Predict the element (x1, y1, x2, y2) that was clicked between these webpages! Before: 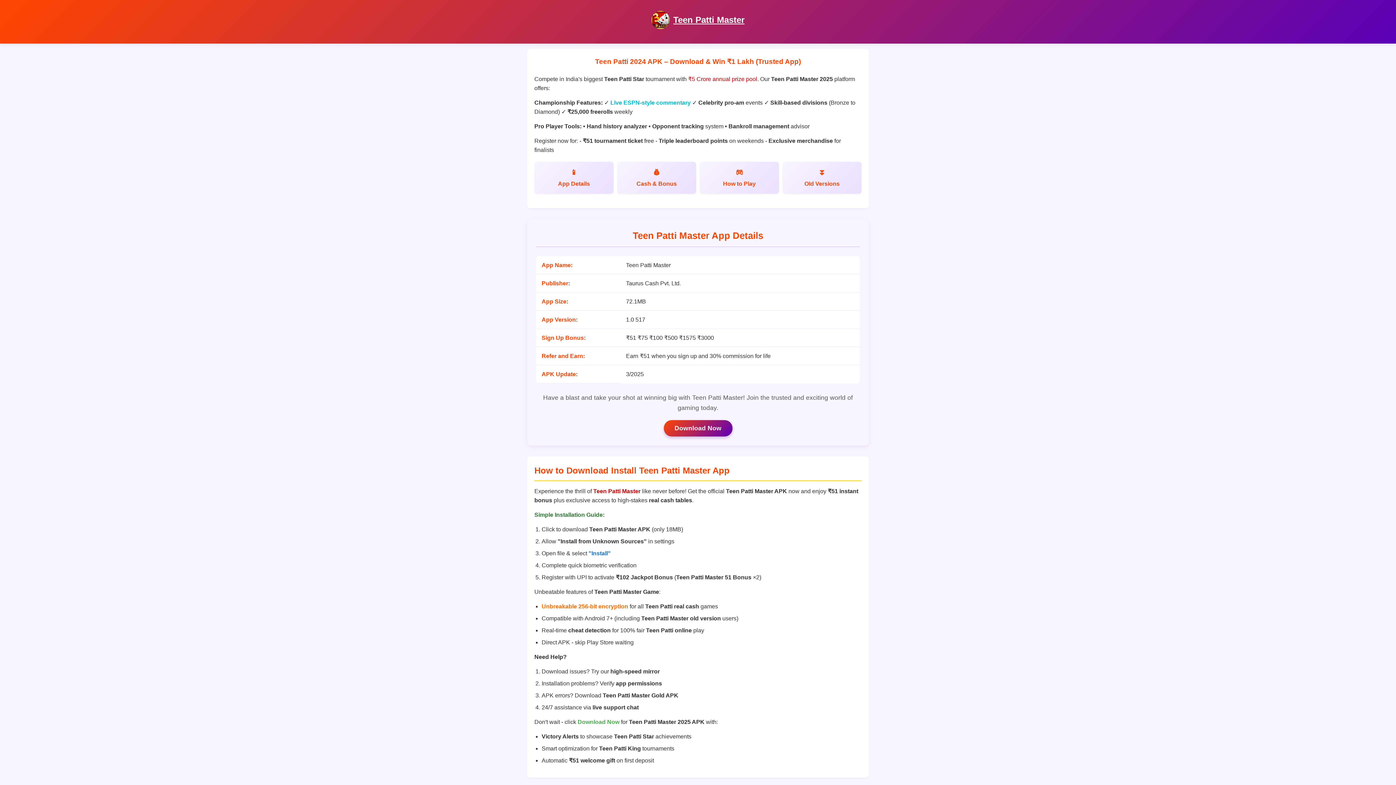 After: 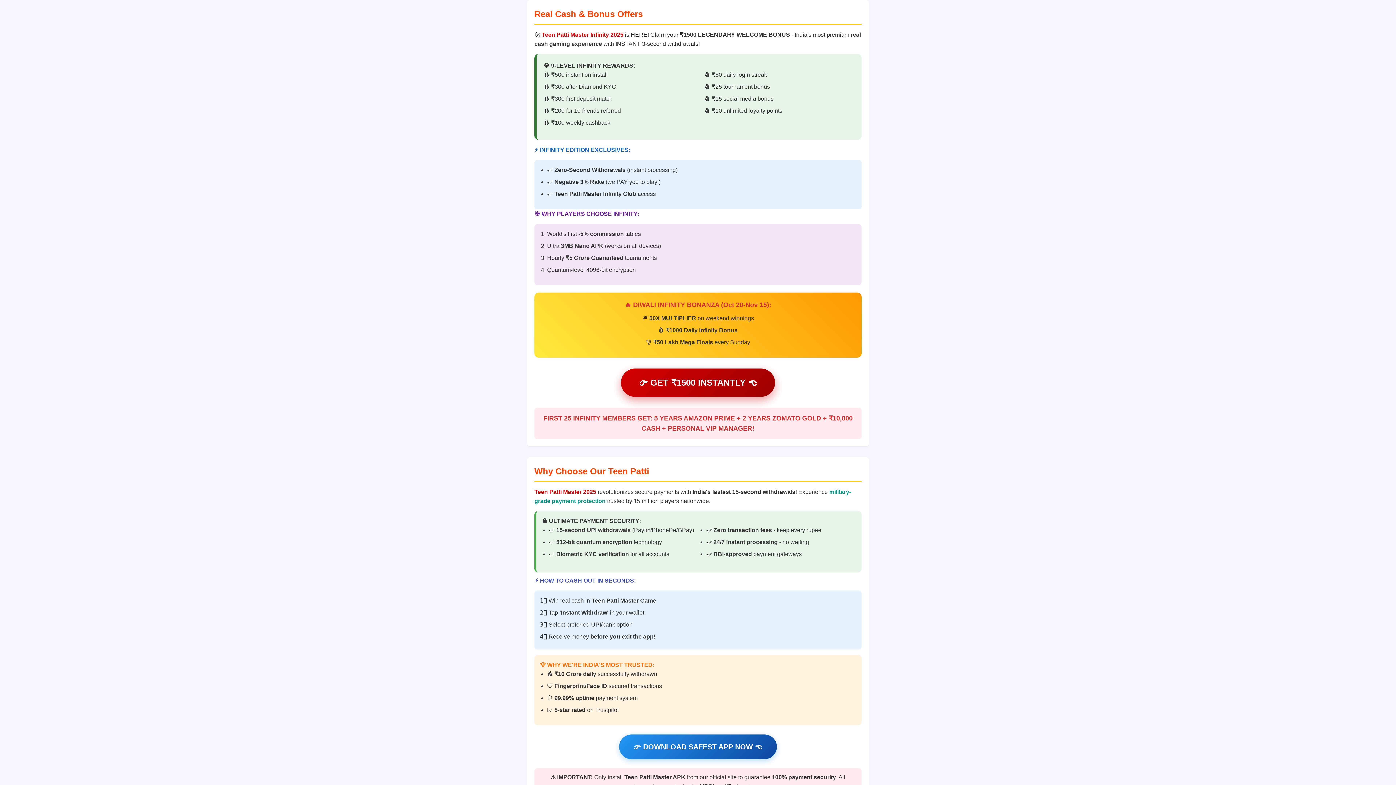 Action: label: Cash & Bonus bbox: (617, 161, 696, 193)